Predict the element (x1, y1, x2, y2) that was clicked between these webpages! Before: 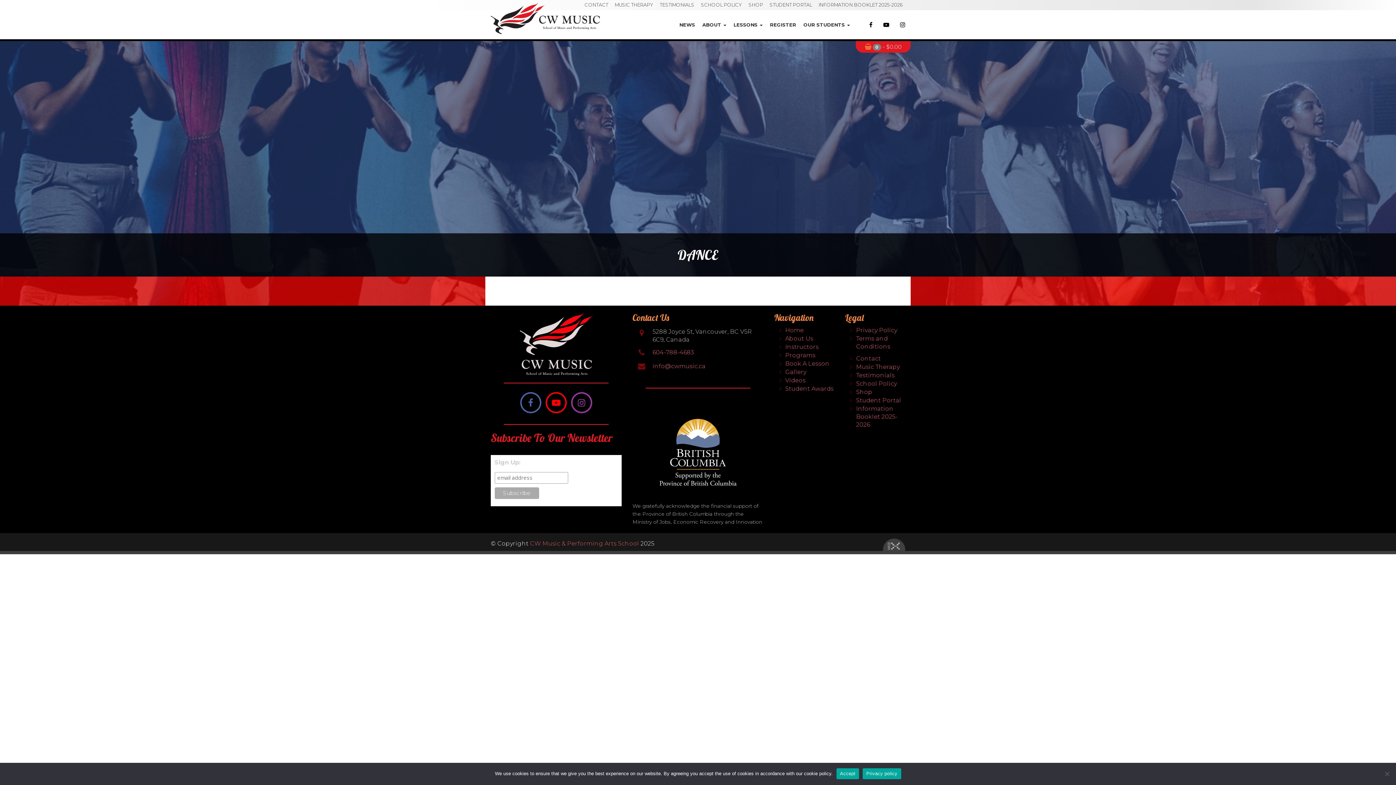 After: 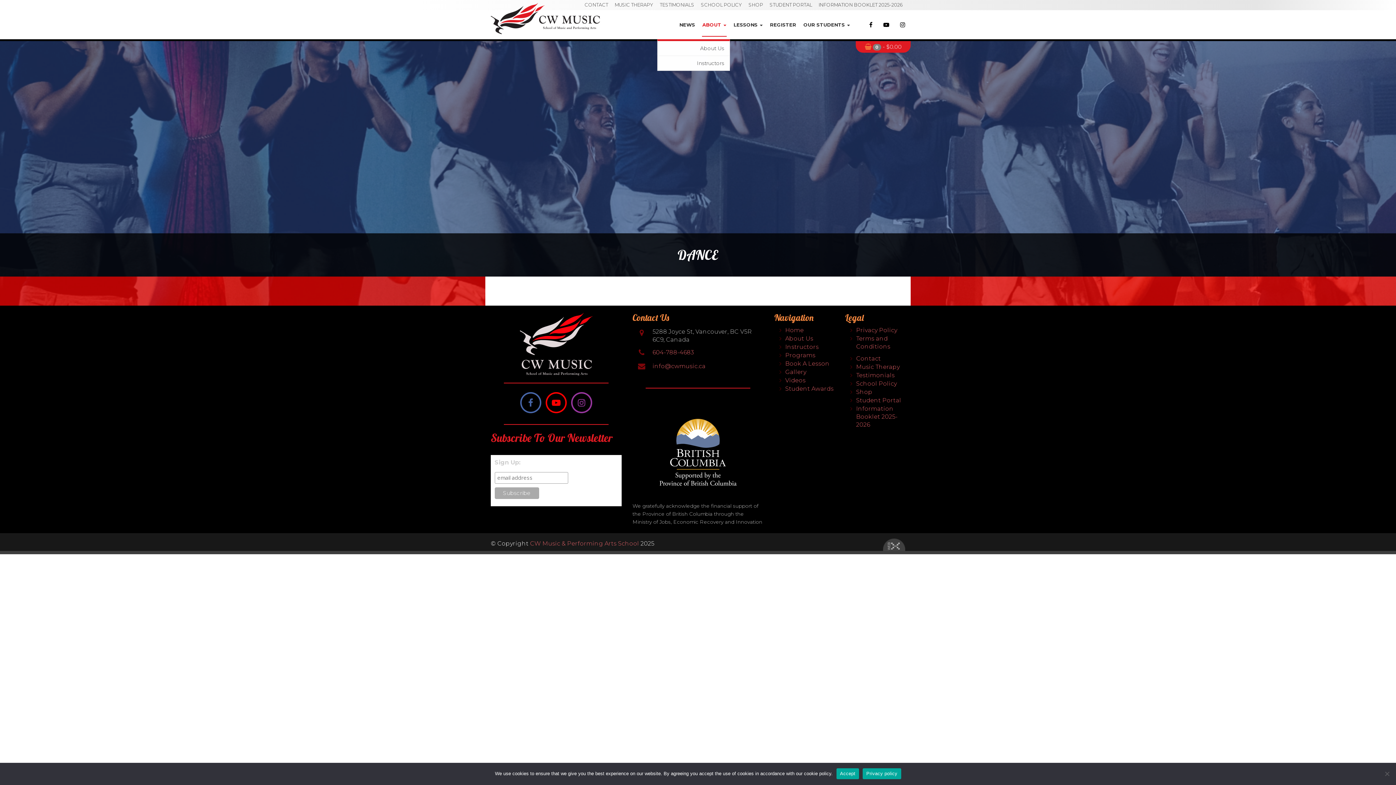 Action: label: ABOUT  bbox: (698, 10, 730, 39)